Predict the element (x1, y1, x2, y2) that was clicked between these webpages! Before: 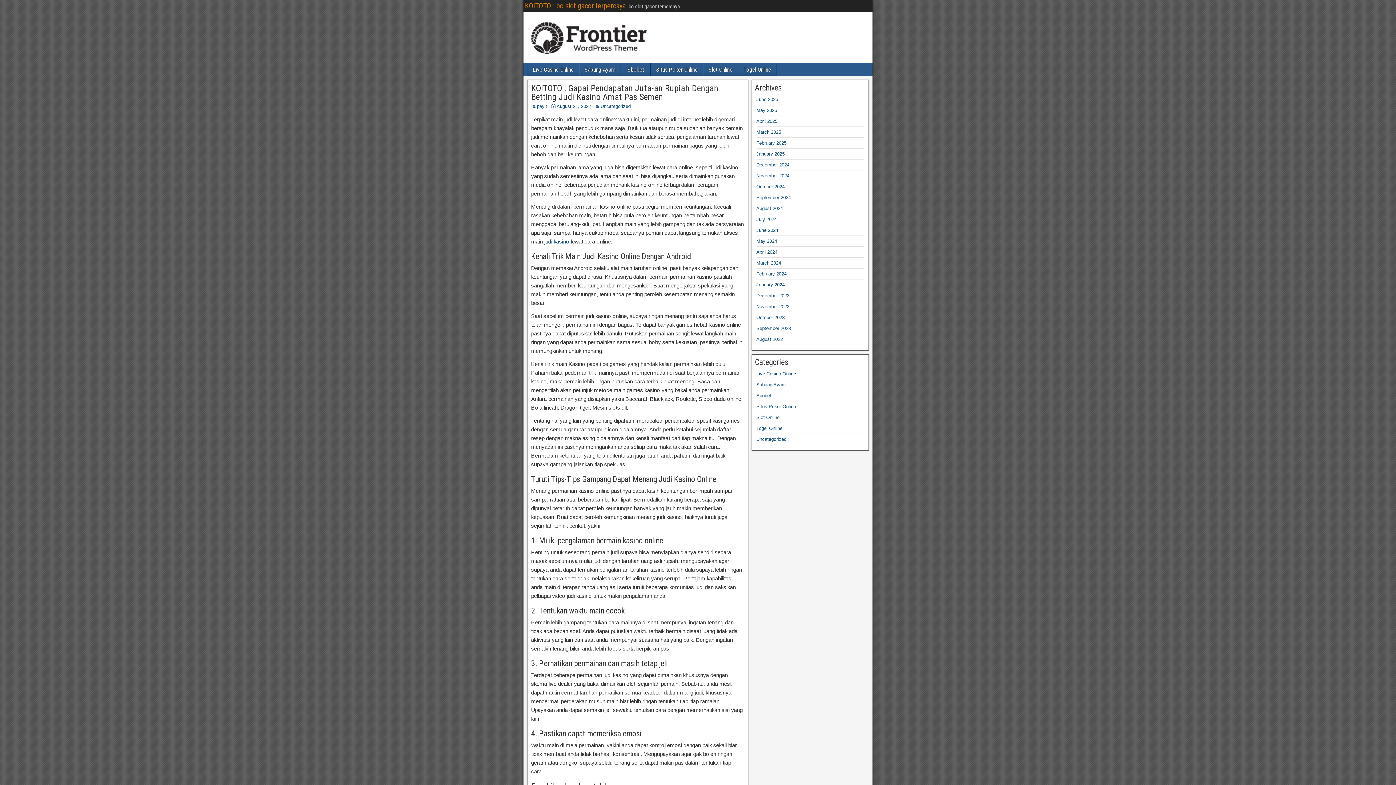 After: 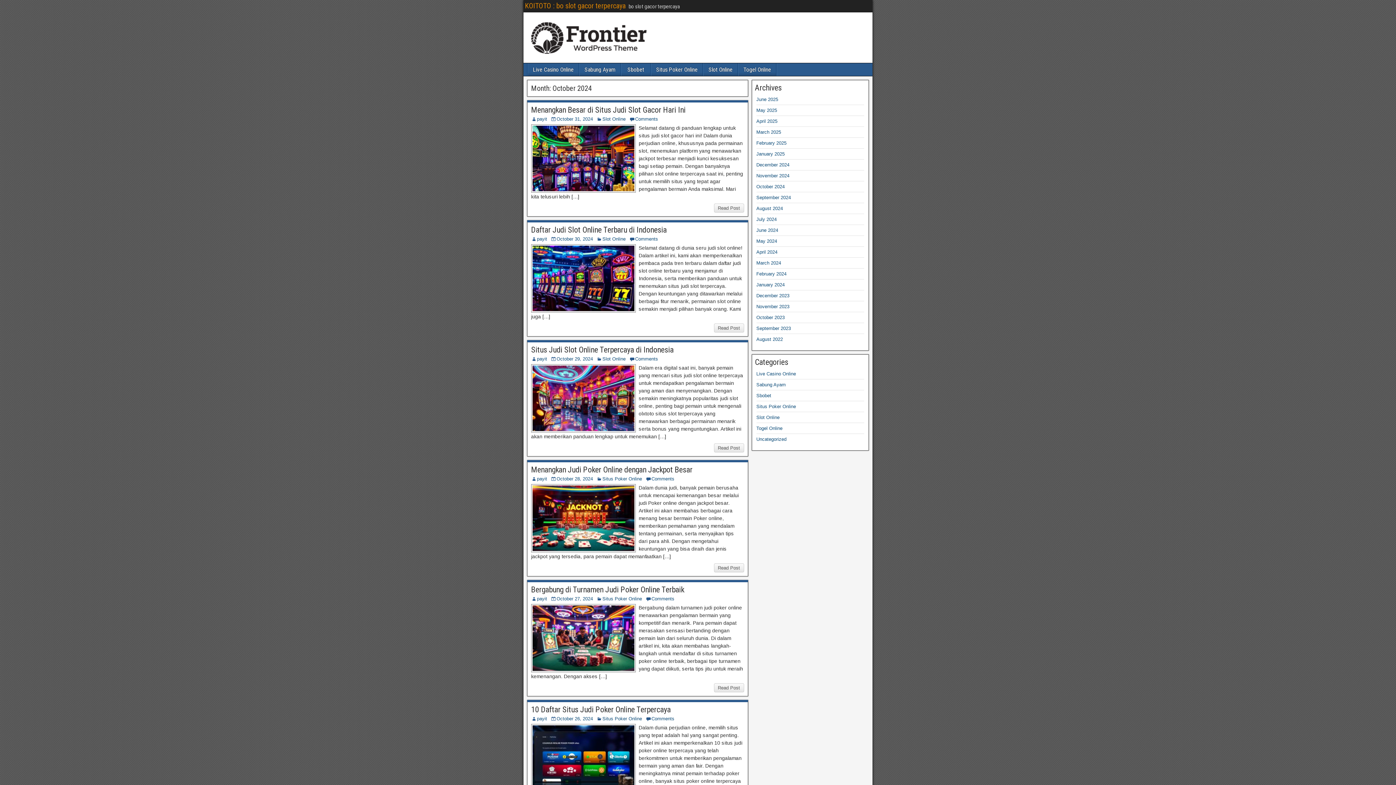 Action: label: October 2024 bbox: (756, 184, 784, 189)